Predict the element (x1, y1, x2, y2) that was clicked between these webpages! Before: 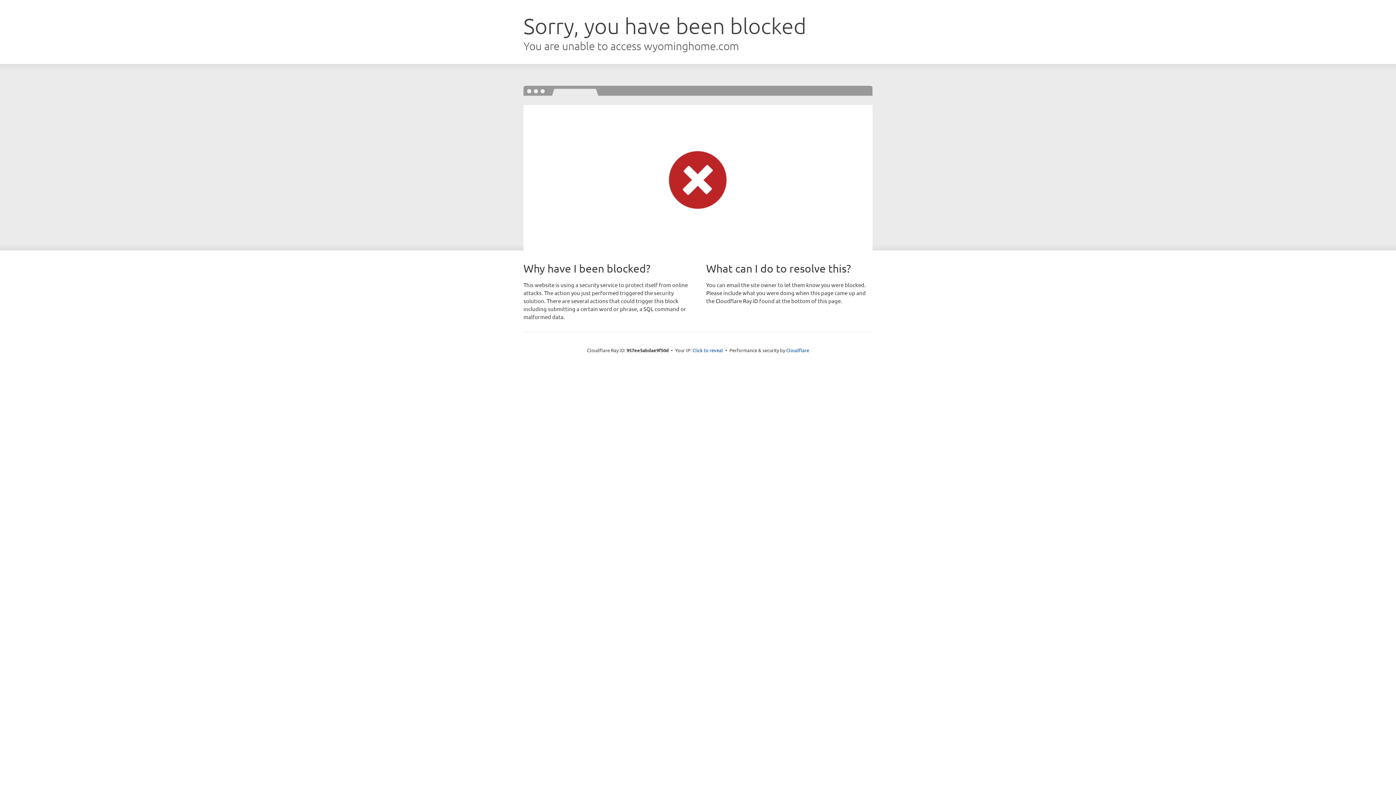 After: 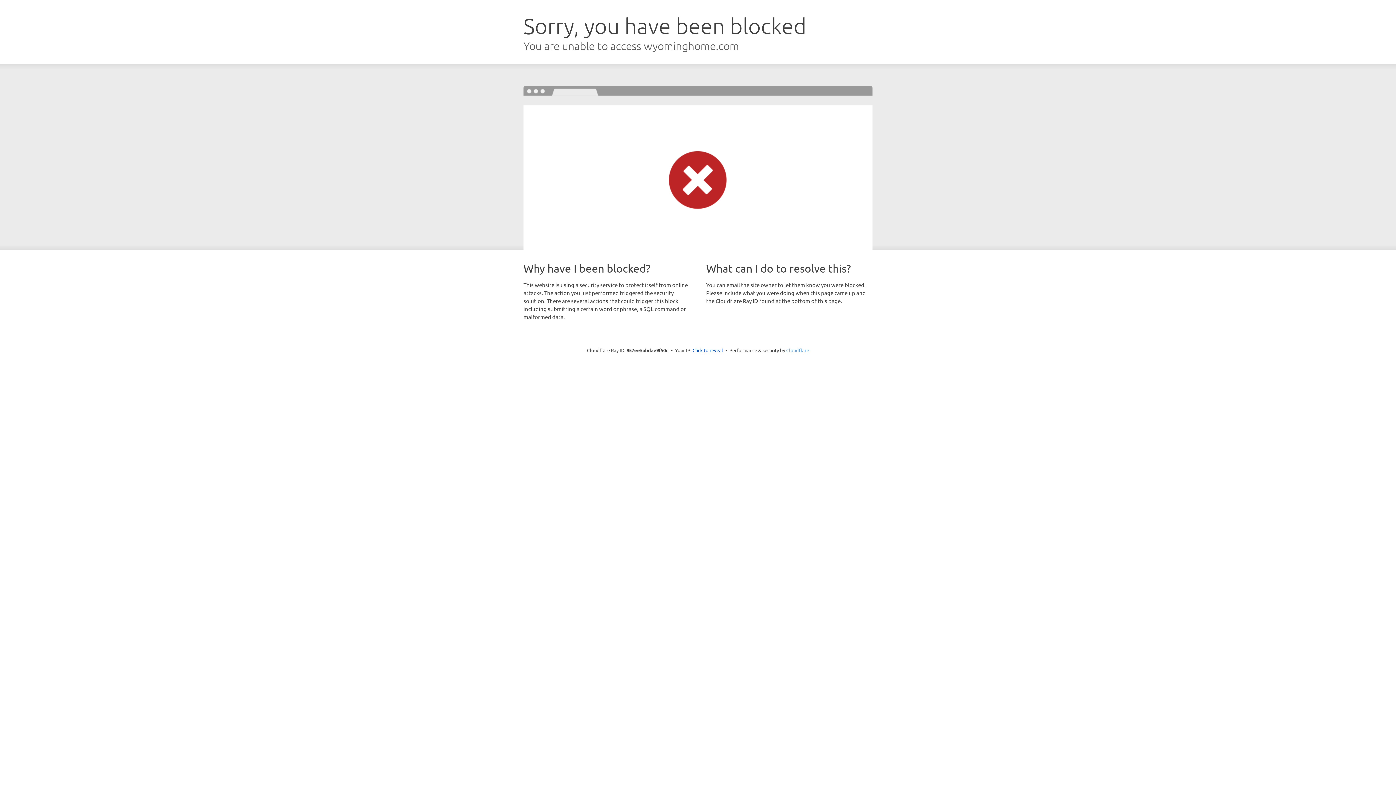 Action: bbox: (786, 347, 809, 353) label: Cloudflare